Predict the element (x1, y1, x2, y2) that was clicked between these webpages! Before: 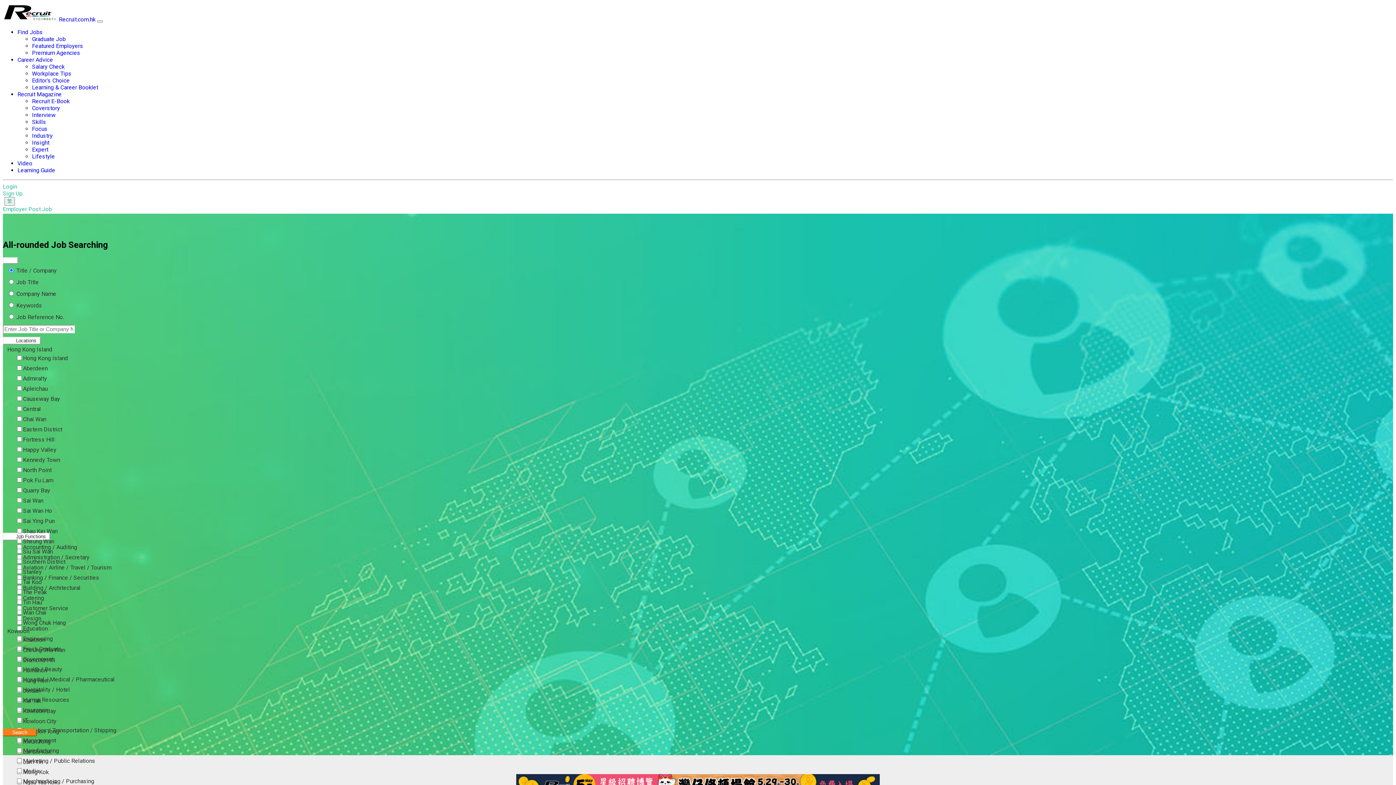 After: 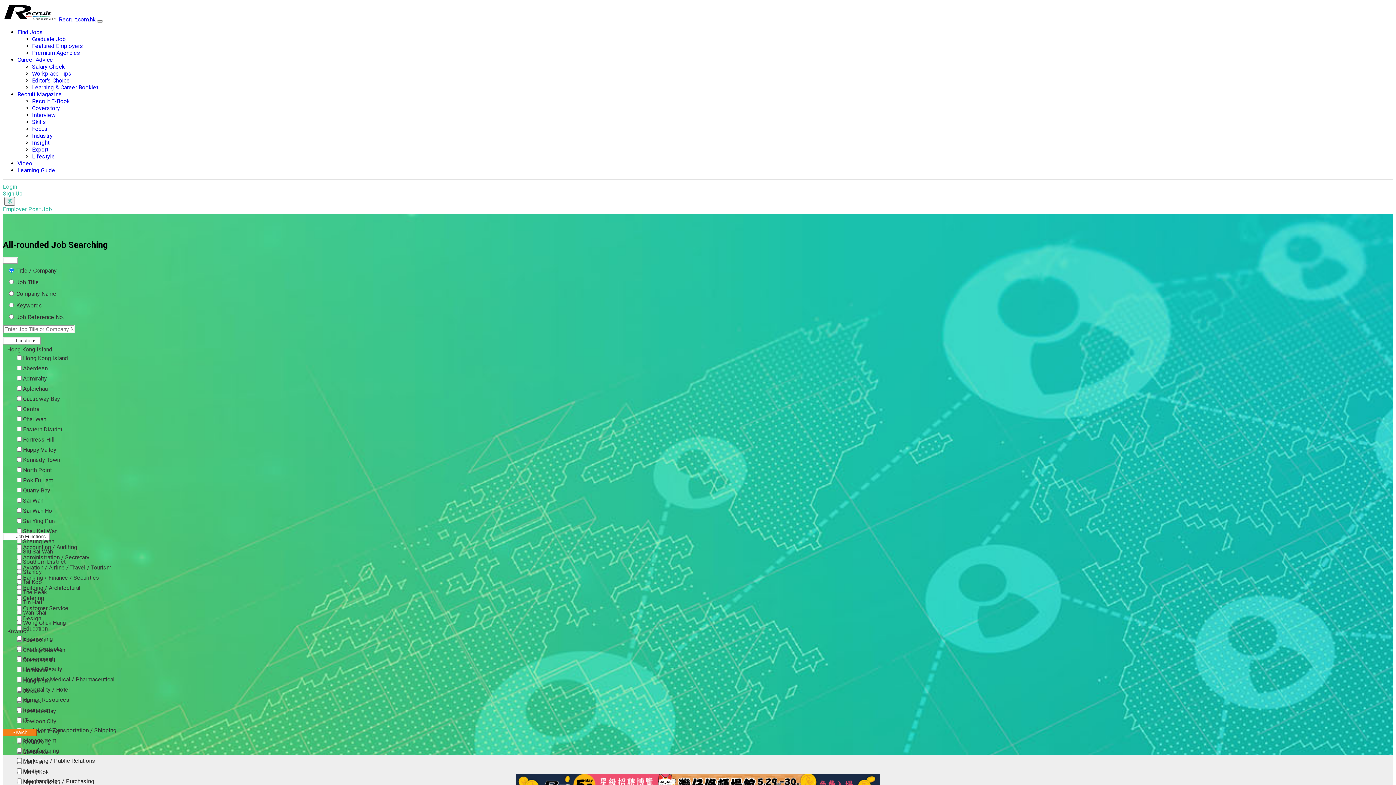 Action: bbox: (32, 111, 55, 118) label: Interview